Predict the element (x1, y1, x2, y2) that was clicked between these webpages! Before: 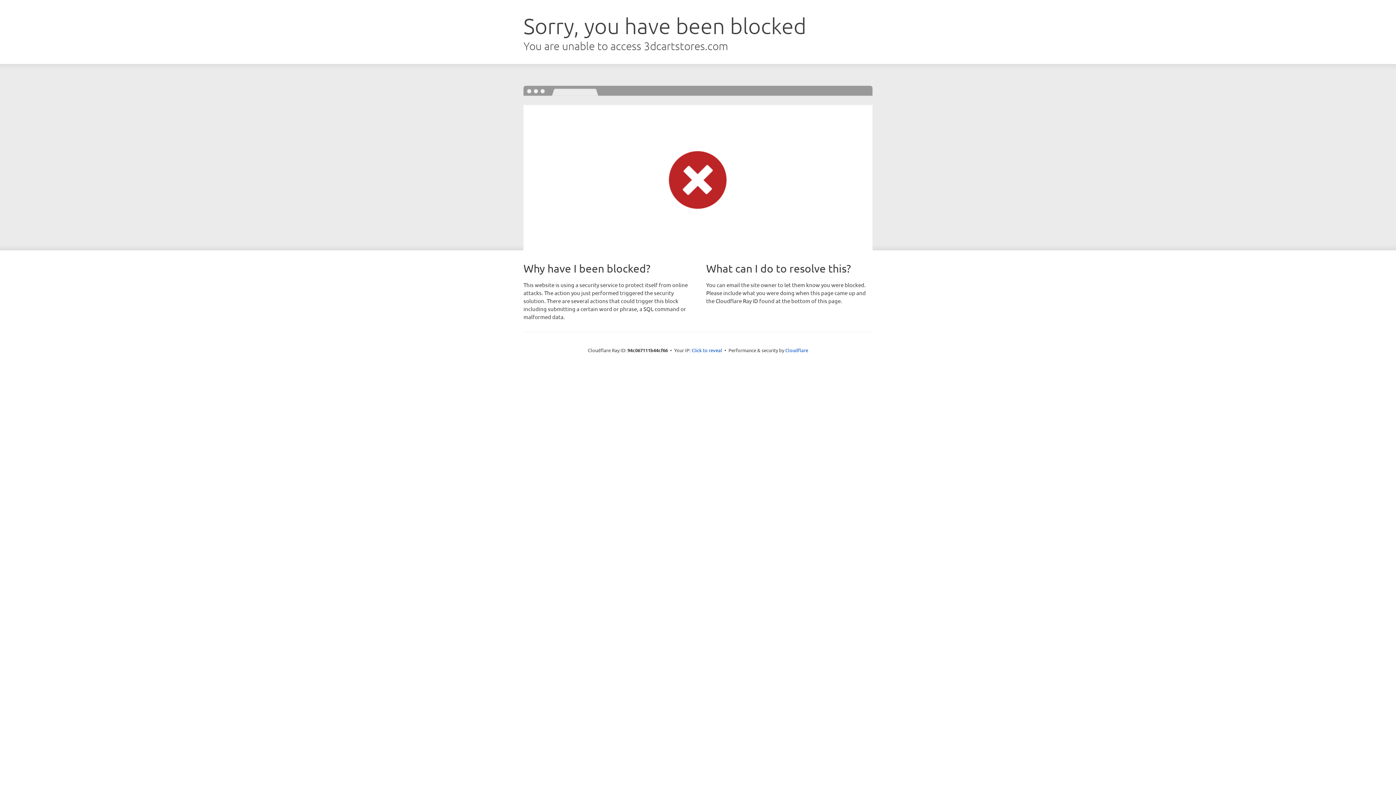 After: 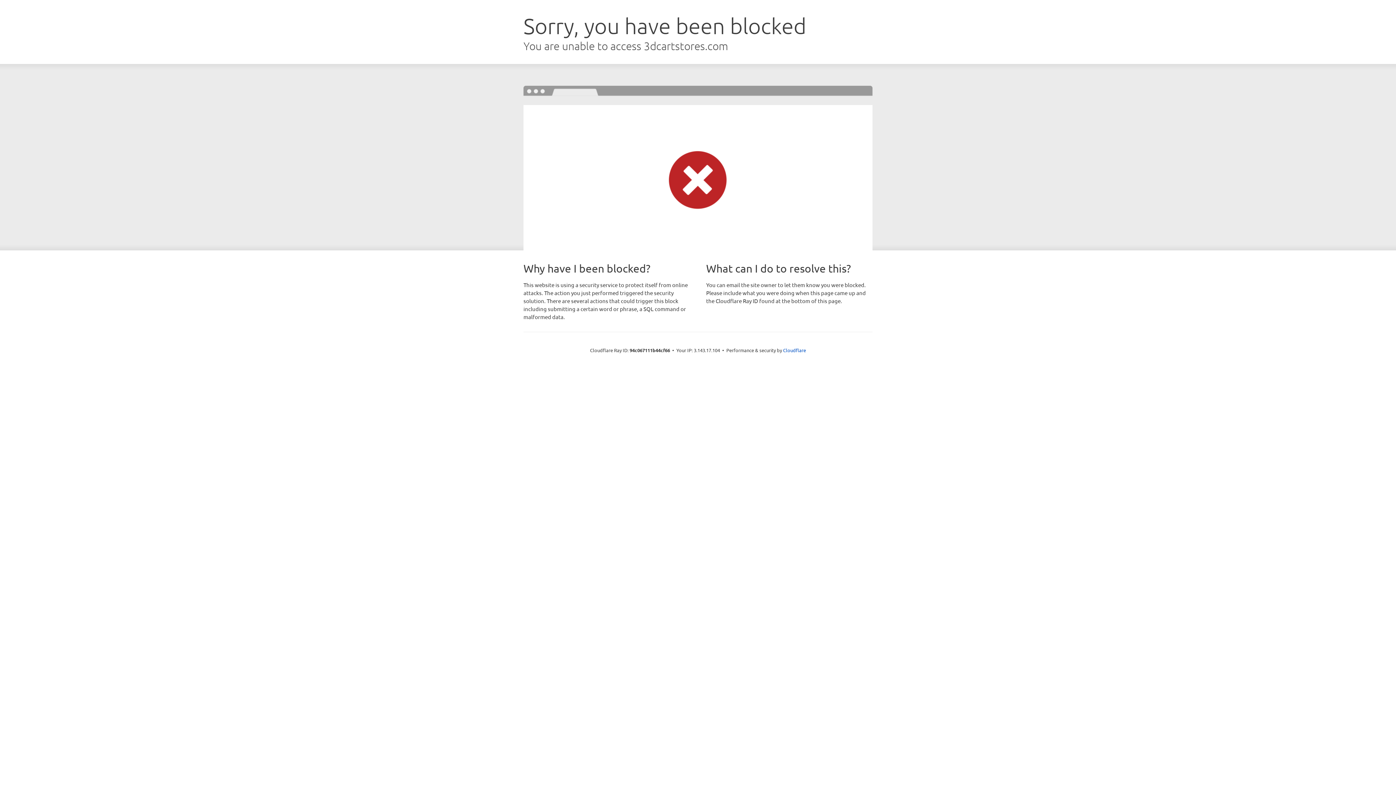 Action: label: Click to reveal bbox: (691, 346, 722, 353)